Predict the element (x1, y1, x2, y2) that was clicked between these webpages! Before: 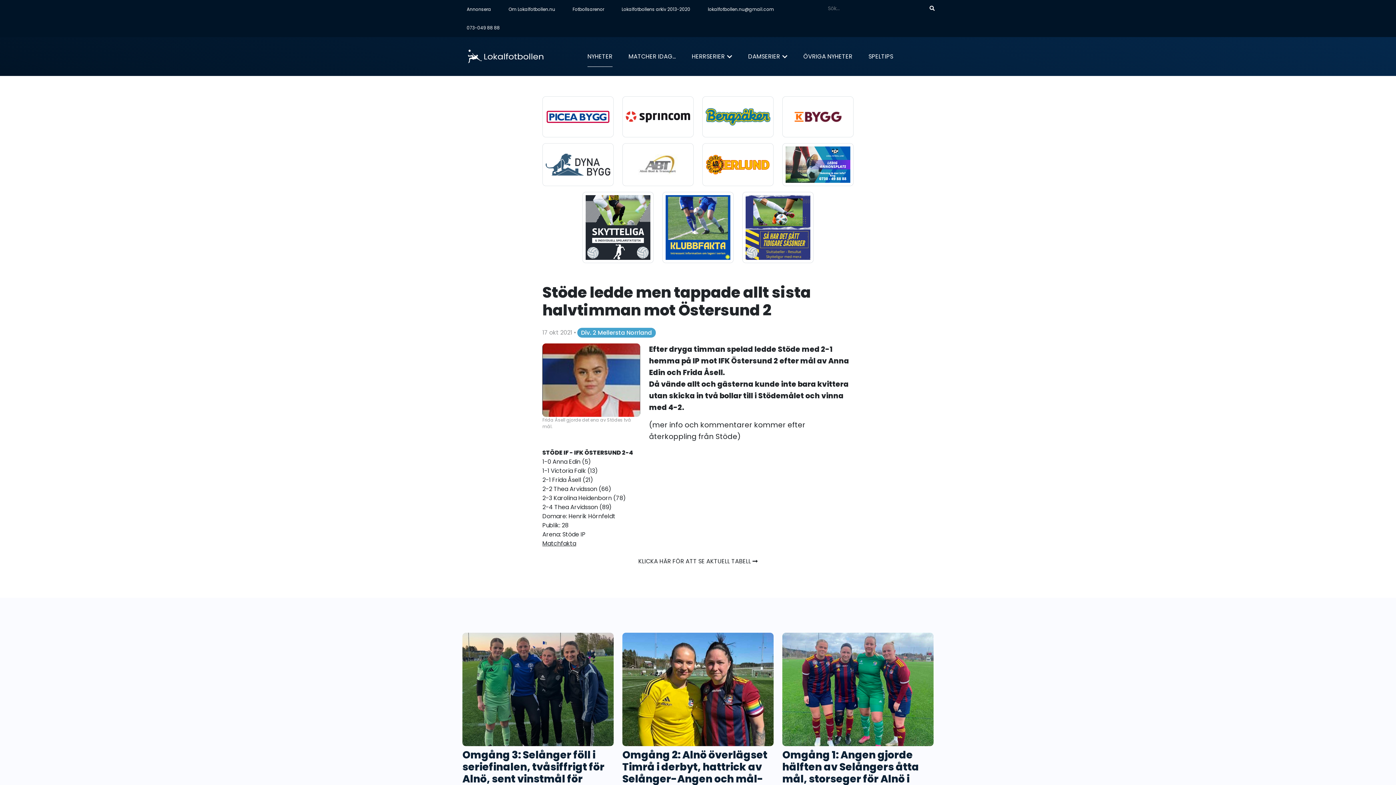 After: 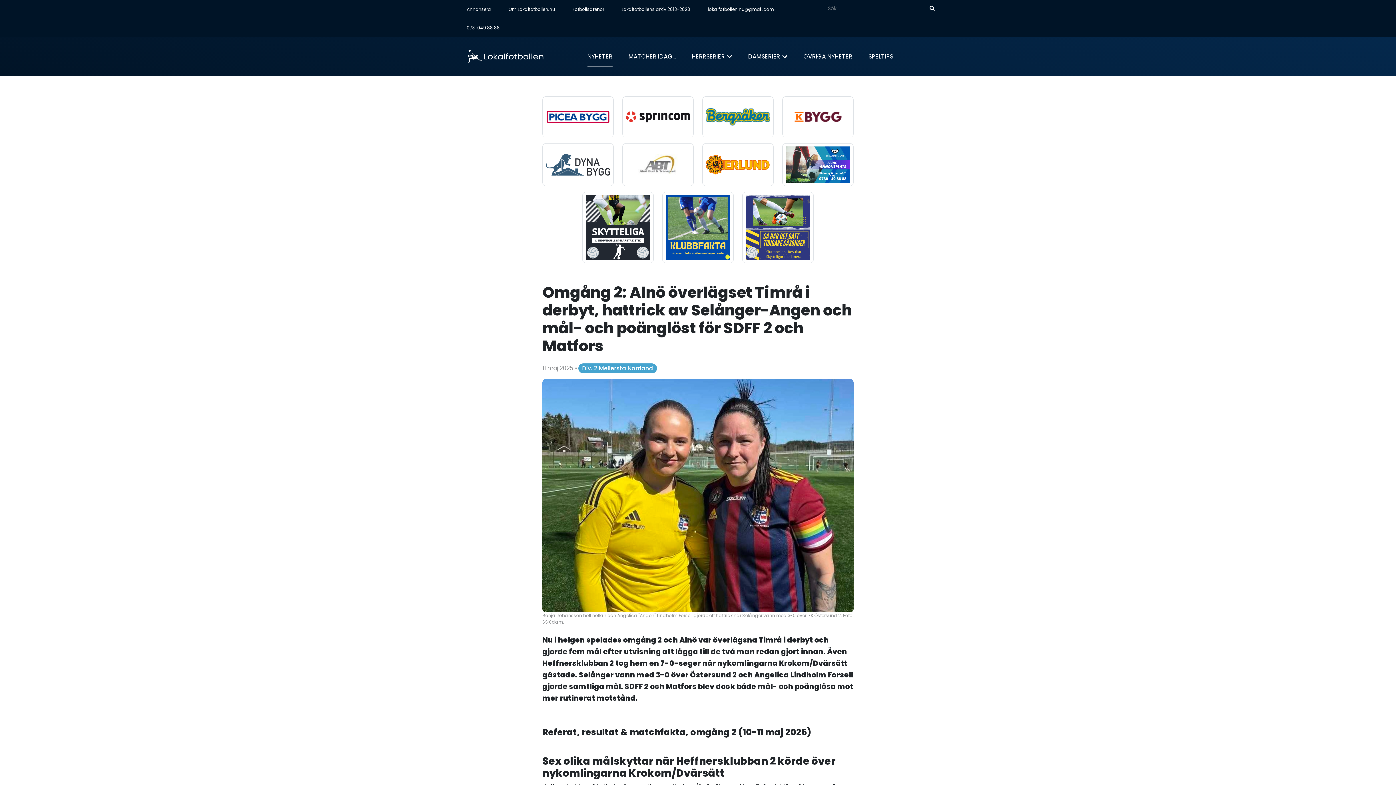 Action: bbox: (622, 686, 773, 695)